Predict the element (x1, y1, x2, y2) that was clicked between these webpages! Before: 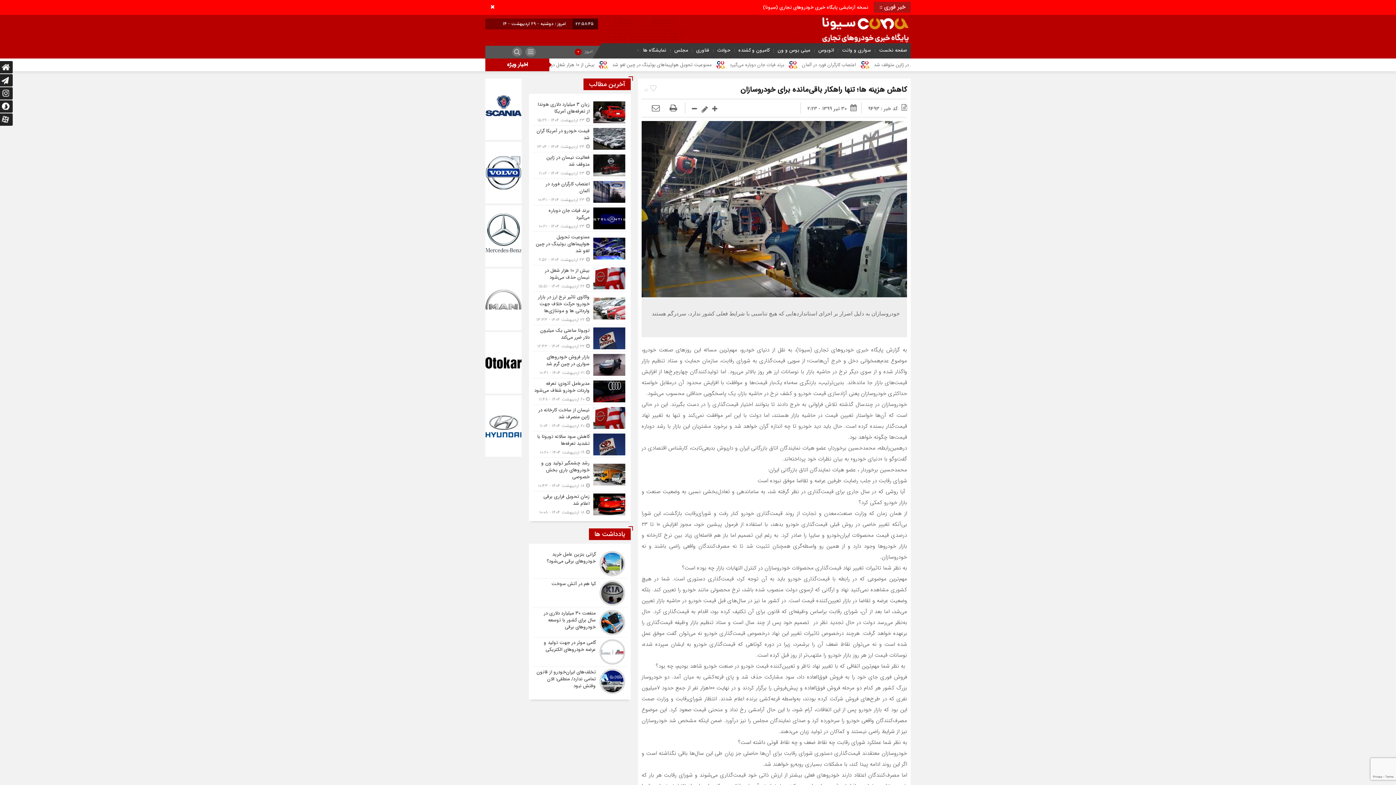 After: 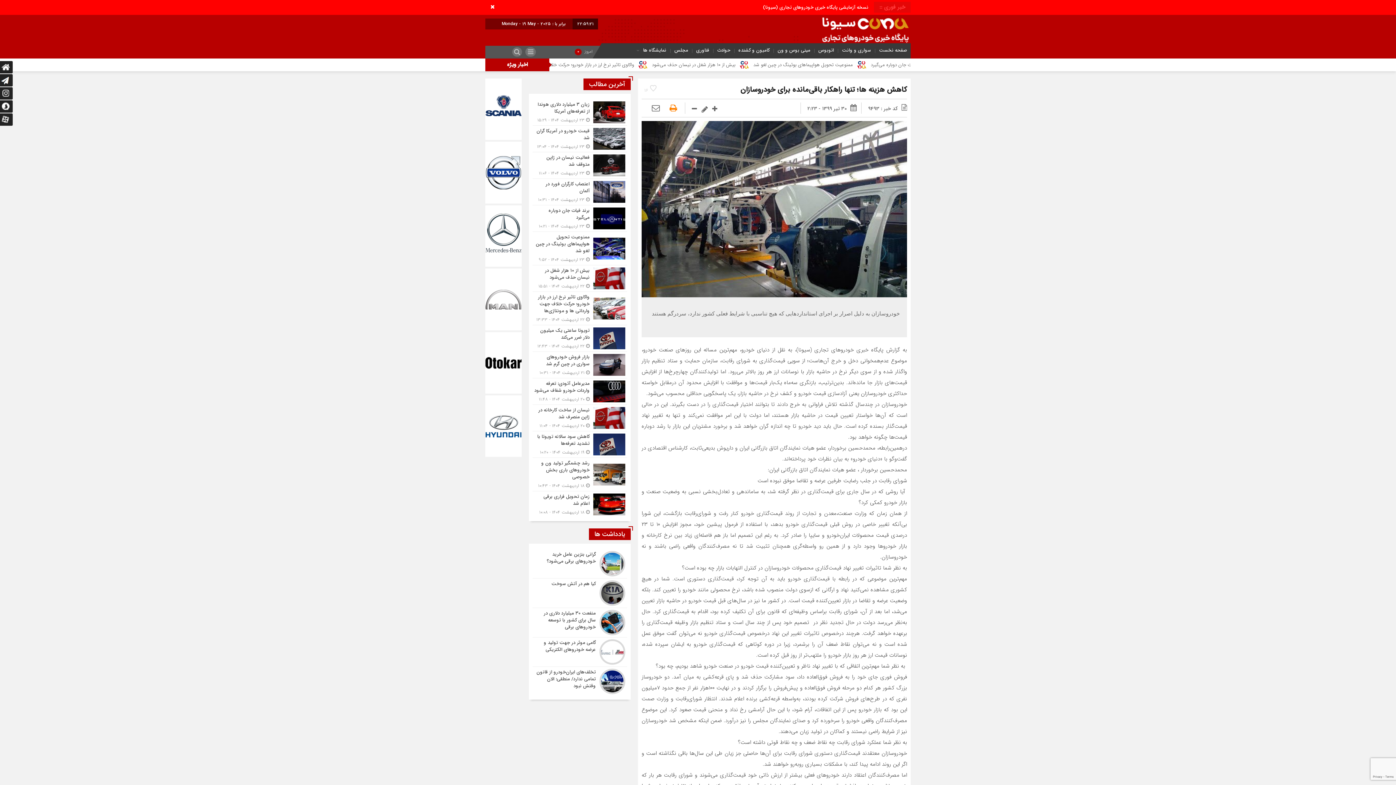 Action: bbox: (666, 103, 680, 113)